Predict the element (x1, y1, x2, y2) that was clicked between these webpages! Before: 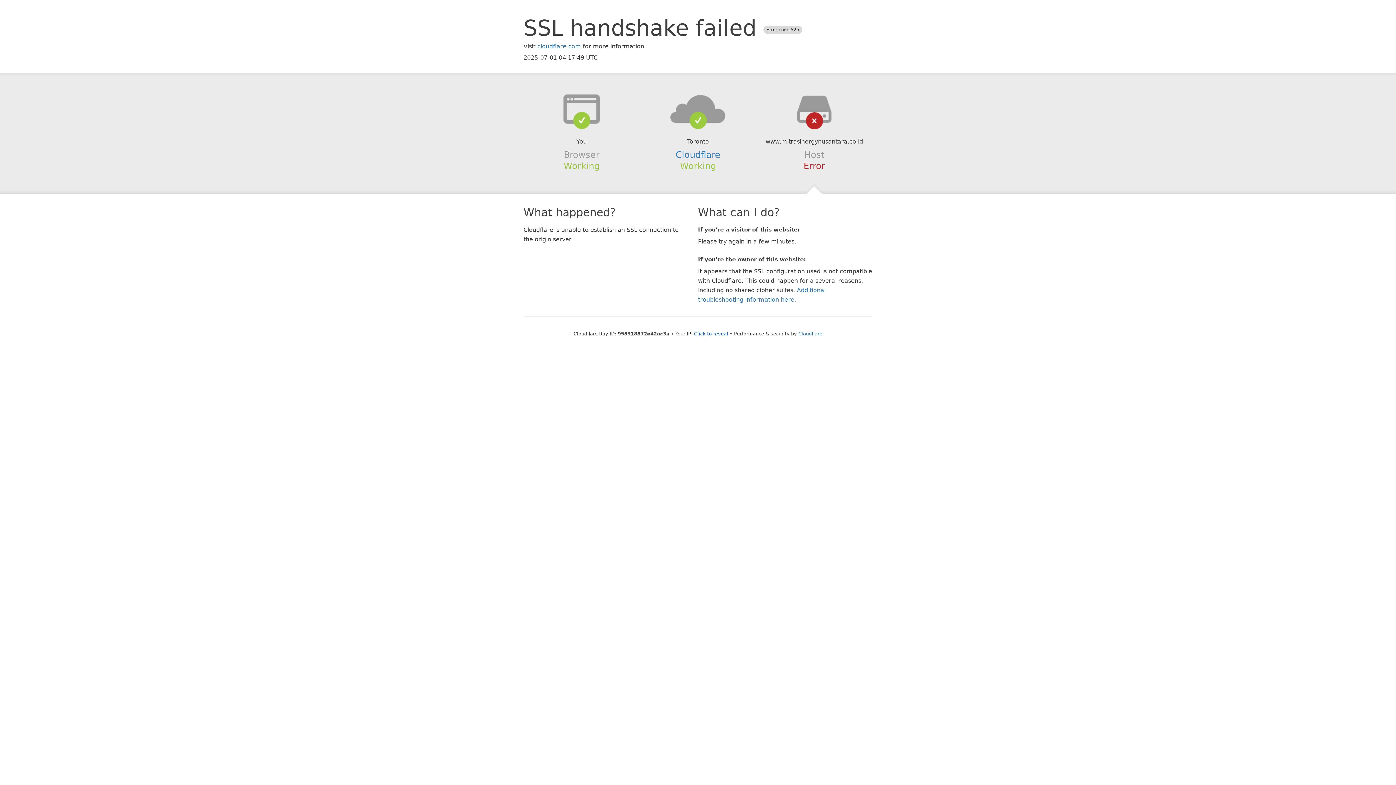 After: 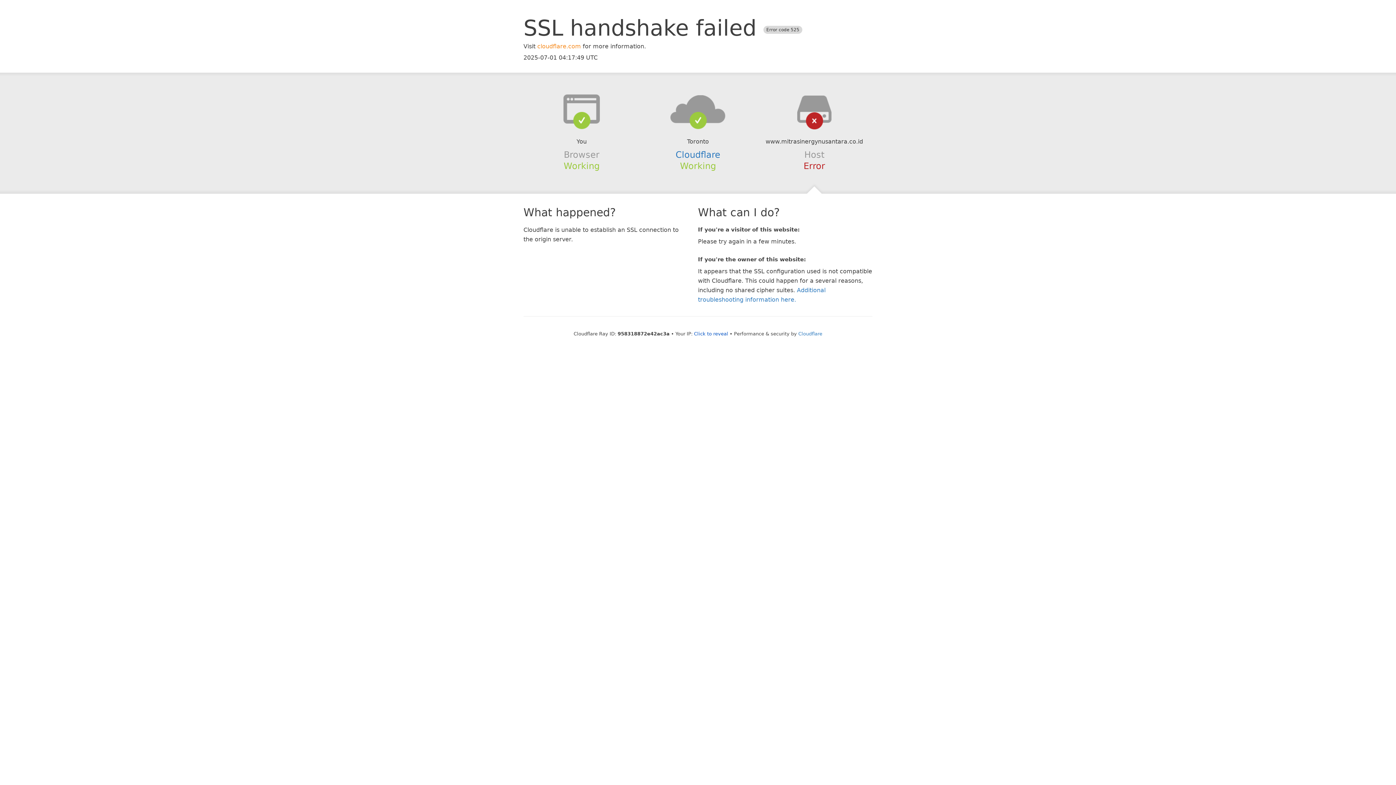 Action: label: cloudflare.com bbox: (537, 42, 581, 49)